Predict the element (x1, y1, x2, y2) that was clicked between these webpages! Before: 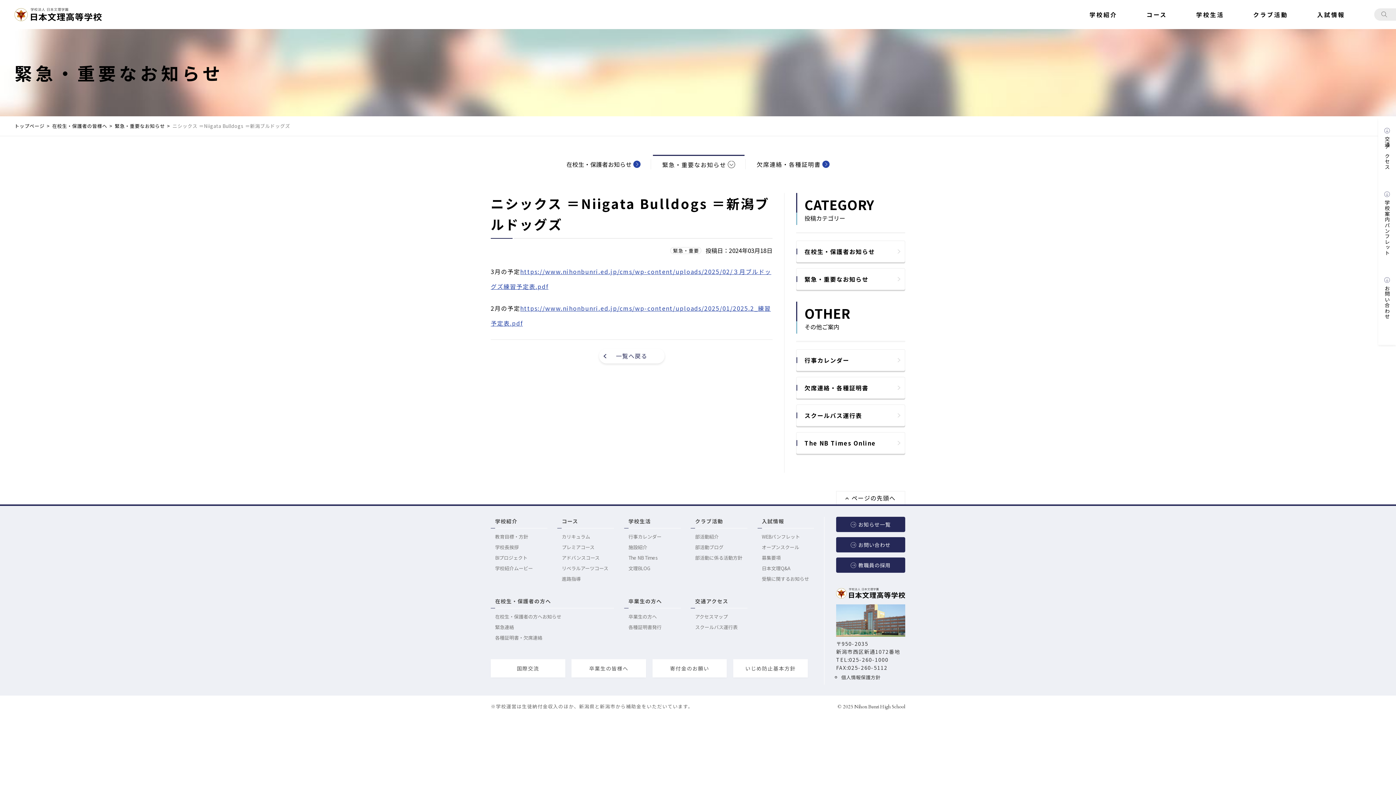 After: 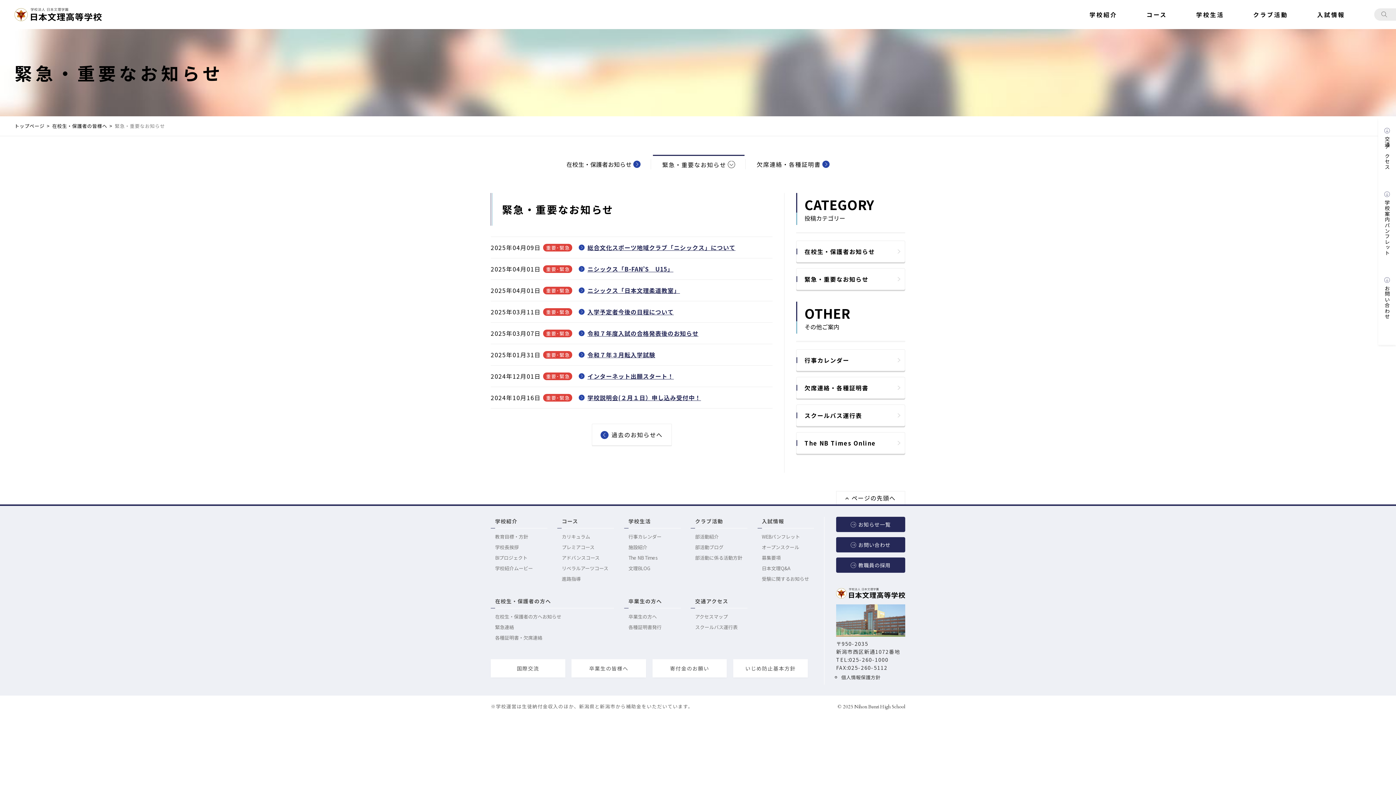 Action: label: 緊急・重要なお知らせ bbox: (796, 268, 905, 290)